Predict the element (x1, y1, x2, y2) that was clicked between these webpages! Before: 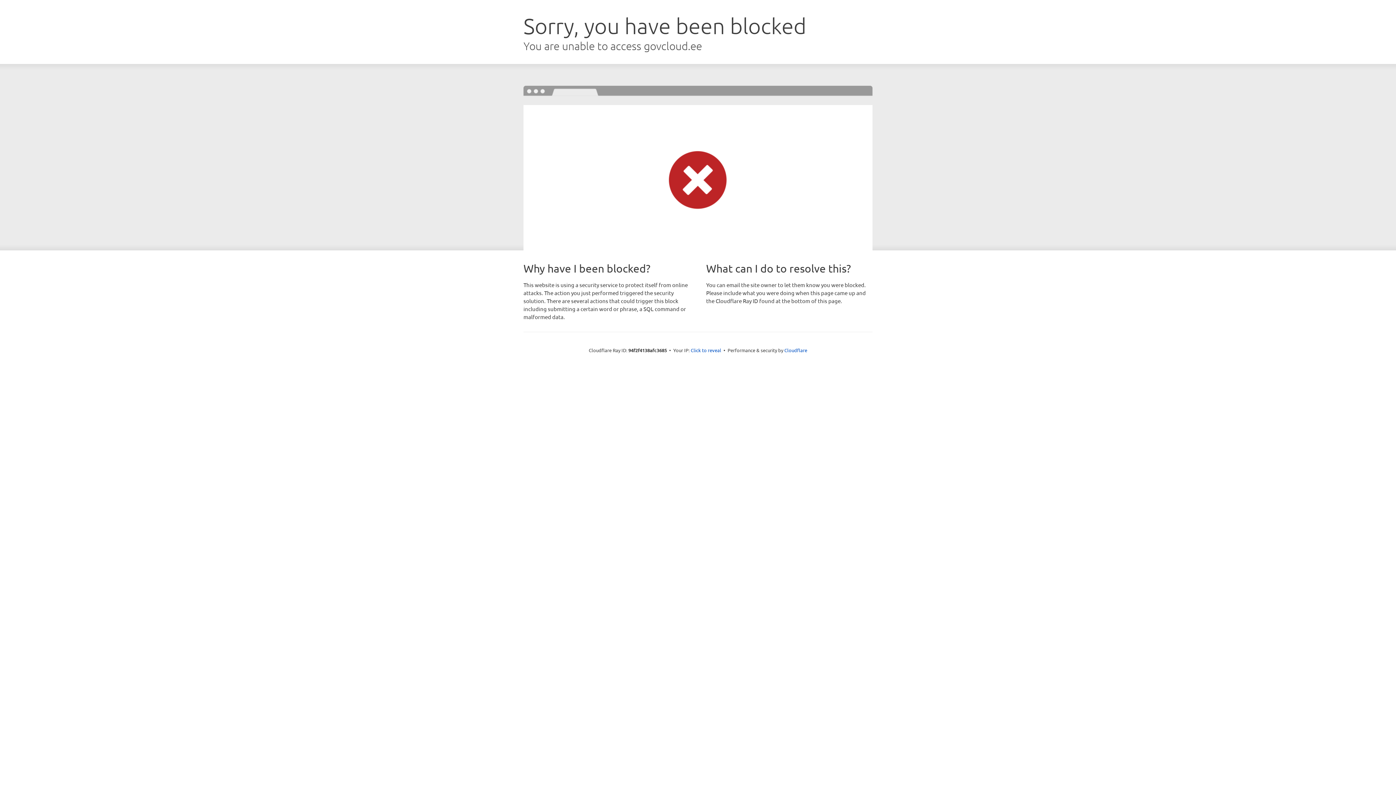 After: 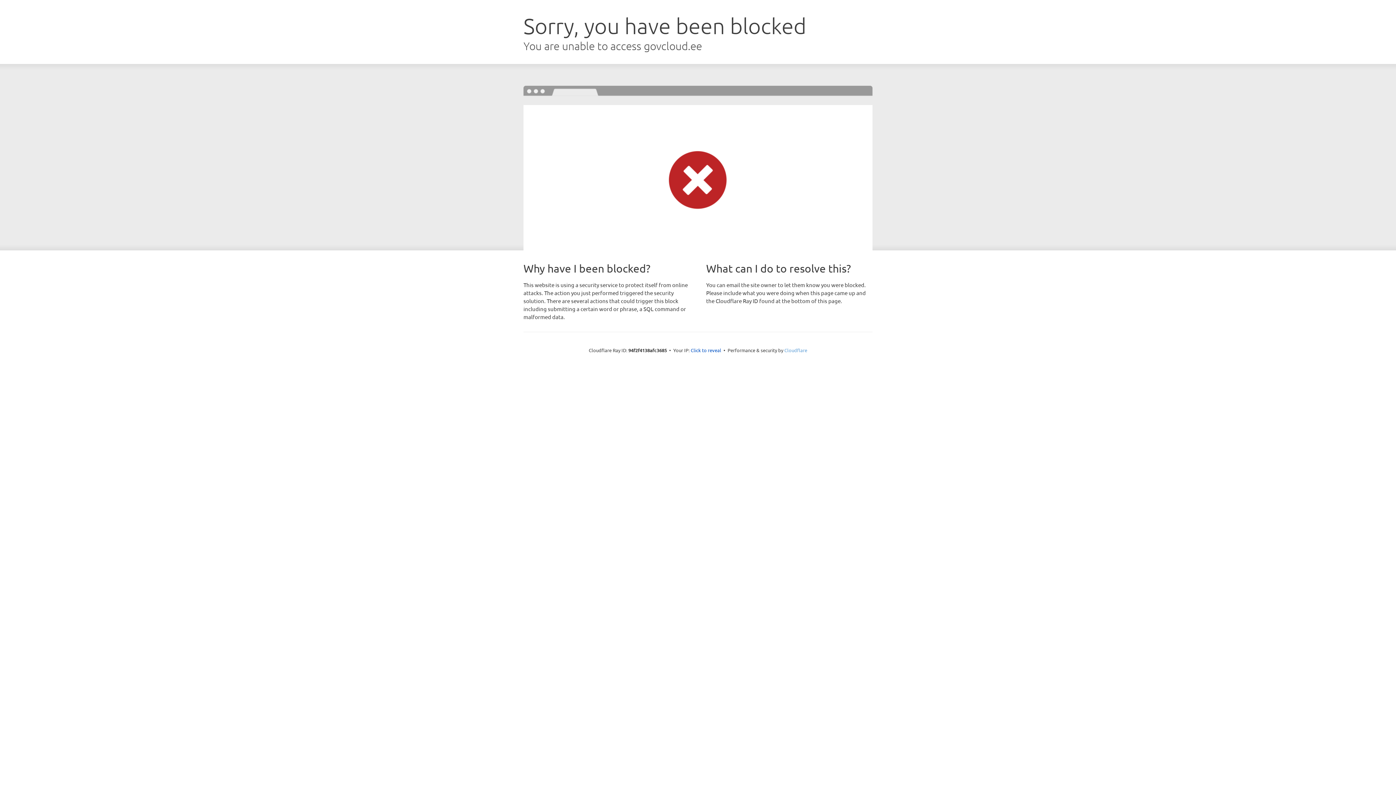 Action: label: Cloudflare bbox: (784, 347, 807, 353)